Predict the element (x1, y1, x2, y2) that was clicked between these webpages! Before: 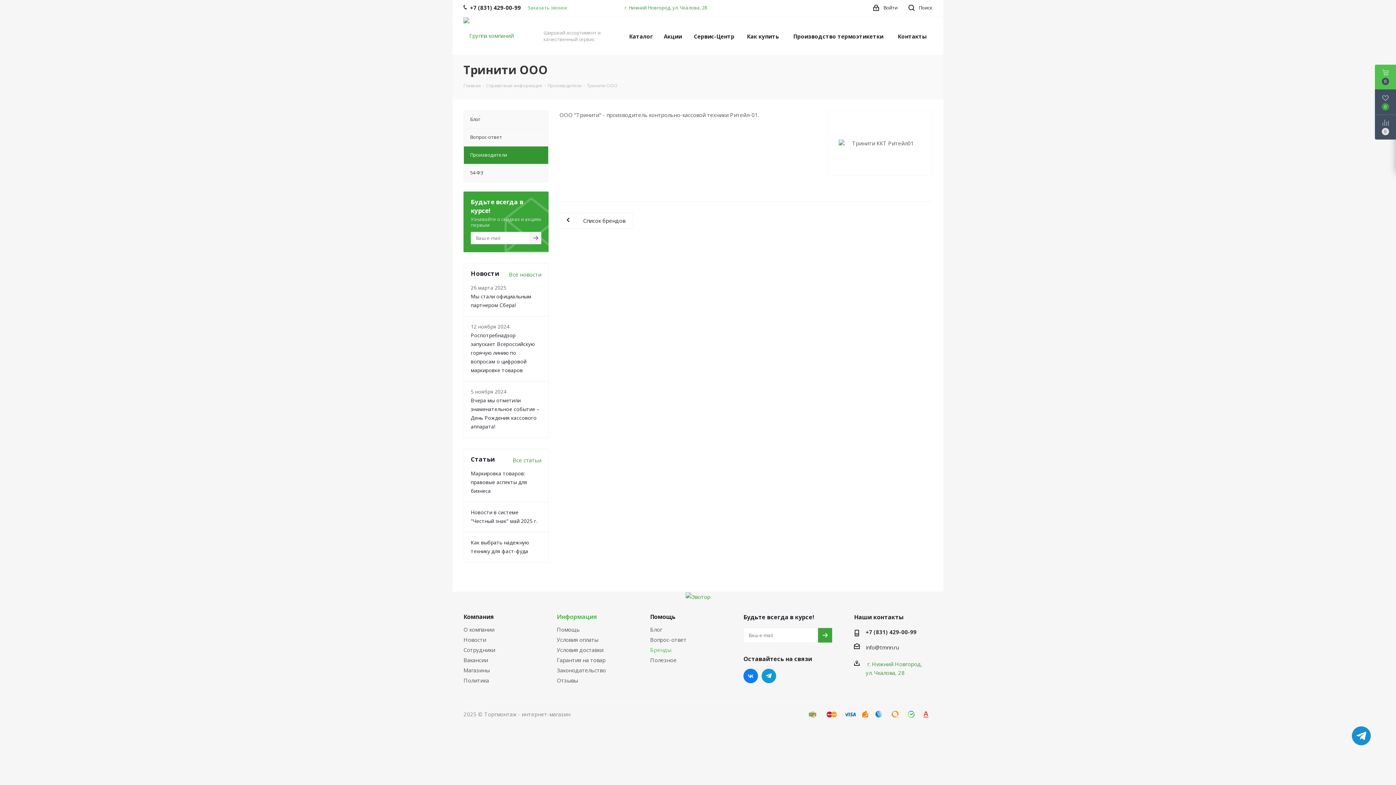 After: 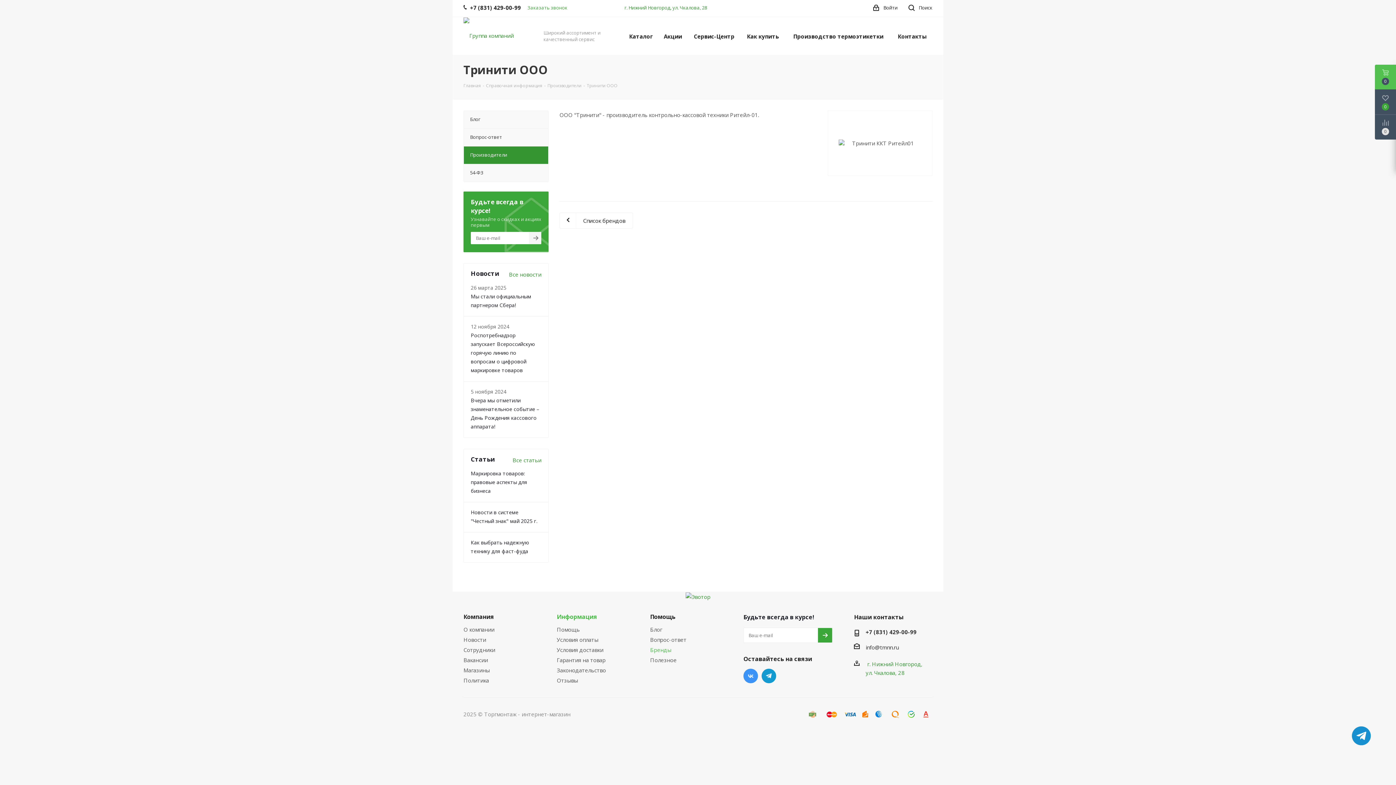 Action: label: Вконтакте bbox: (743, 669, 758, 683)